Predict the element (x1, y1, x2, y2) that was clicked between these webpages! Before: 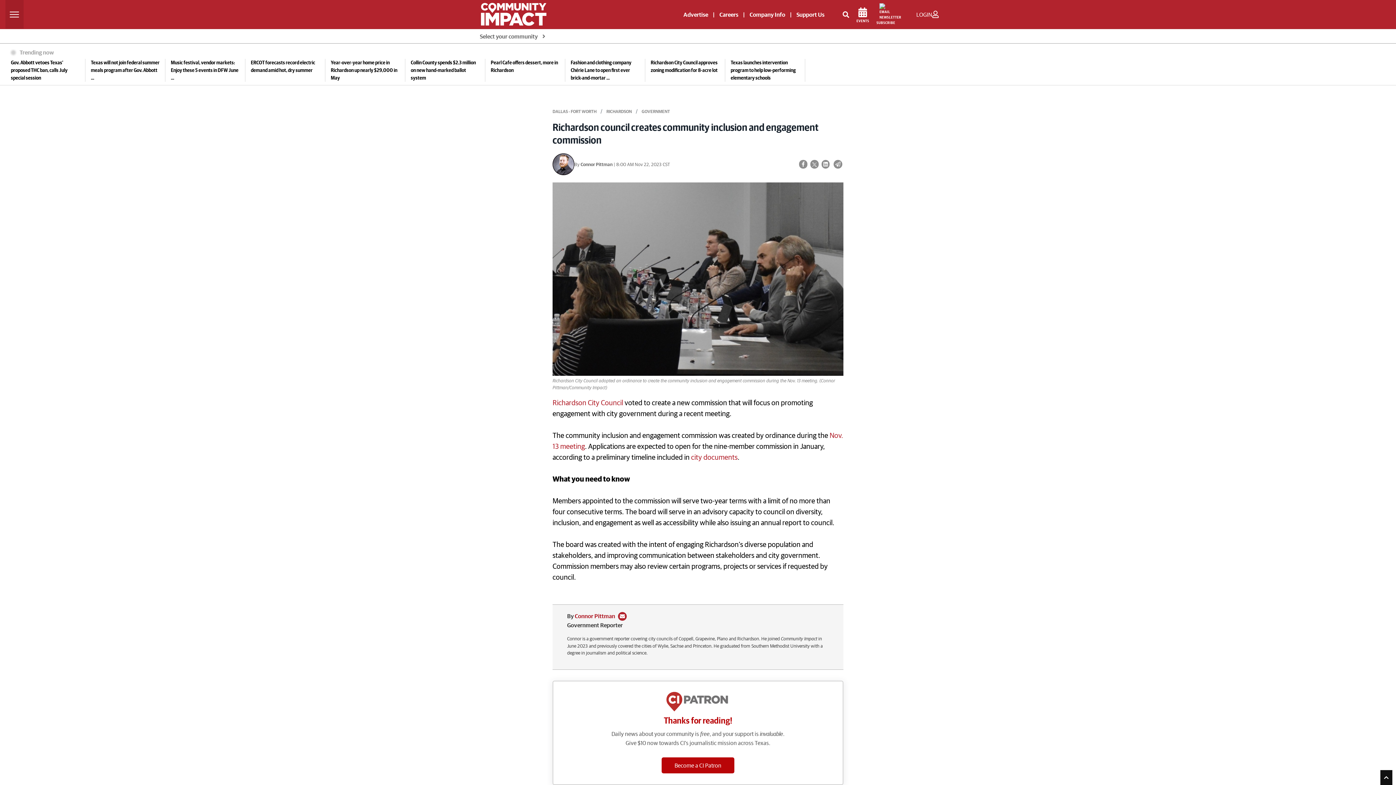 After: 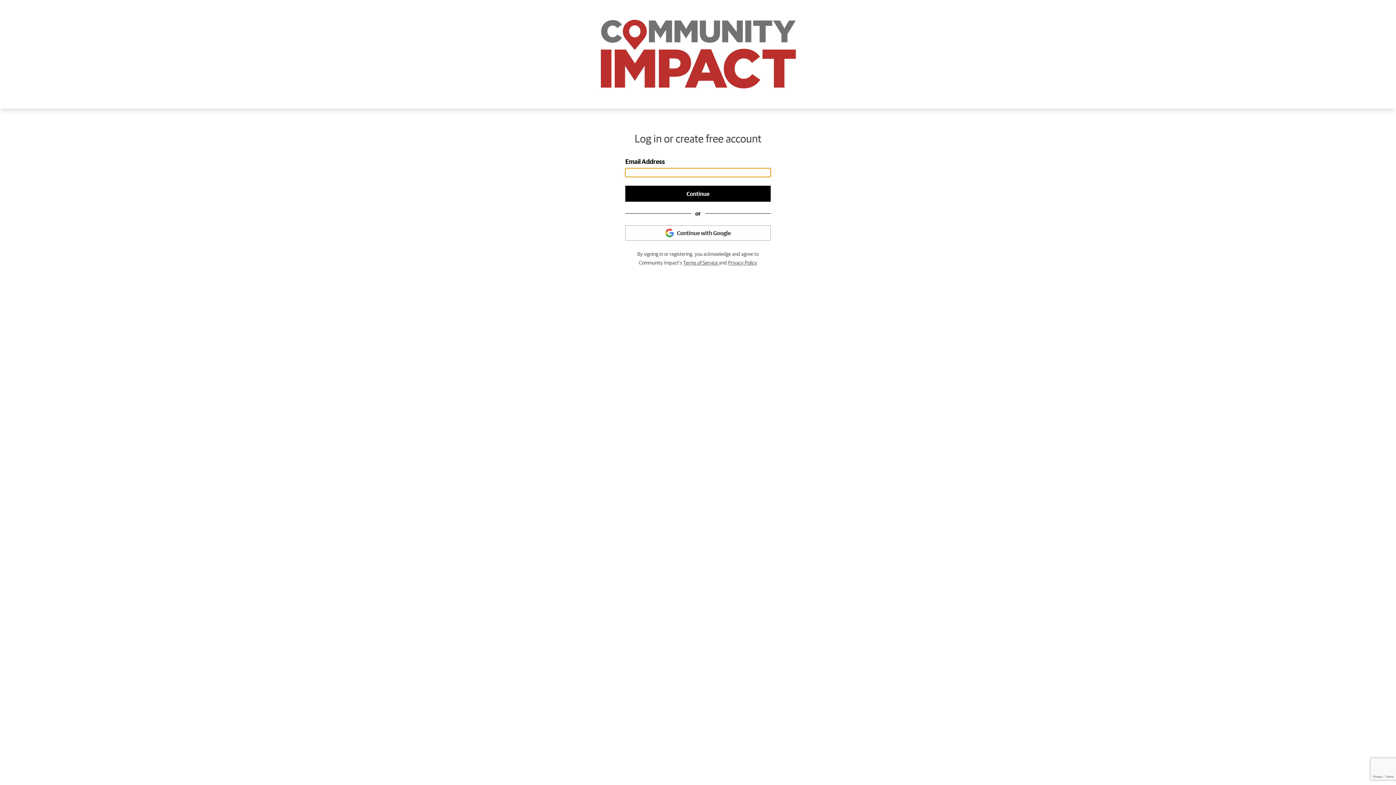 Action: label: LOGIN bbox: (916, 10, 939, 18)